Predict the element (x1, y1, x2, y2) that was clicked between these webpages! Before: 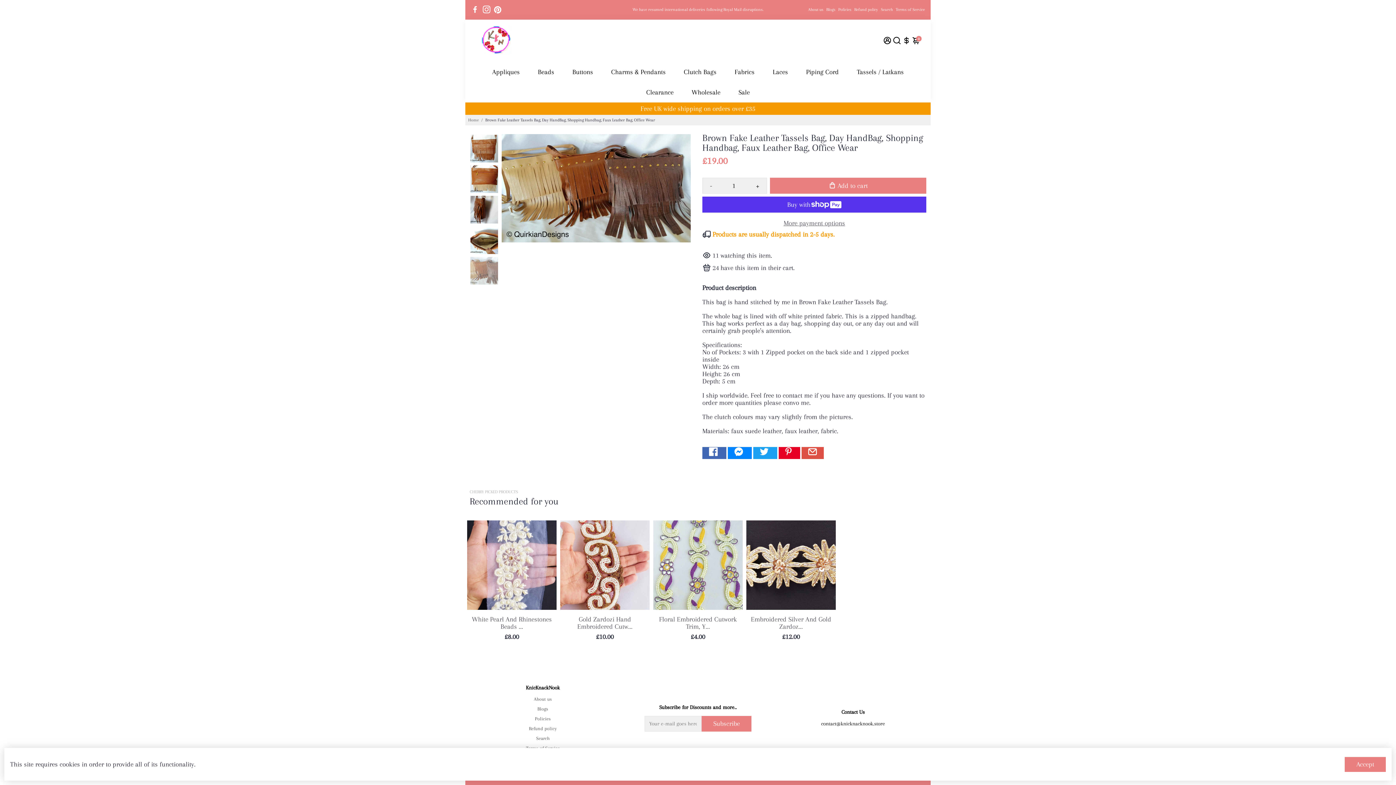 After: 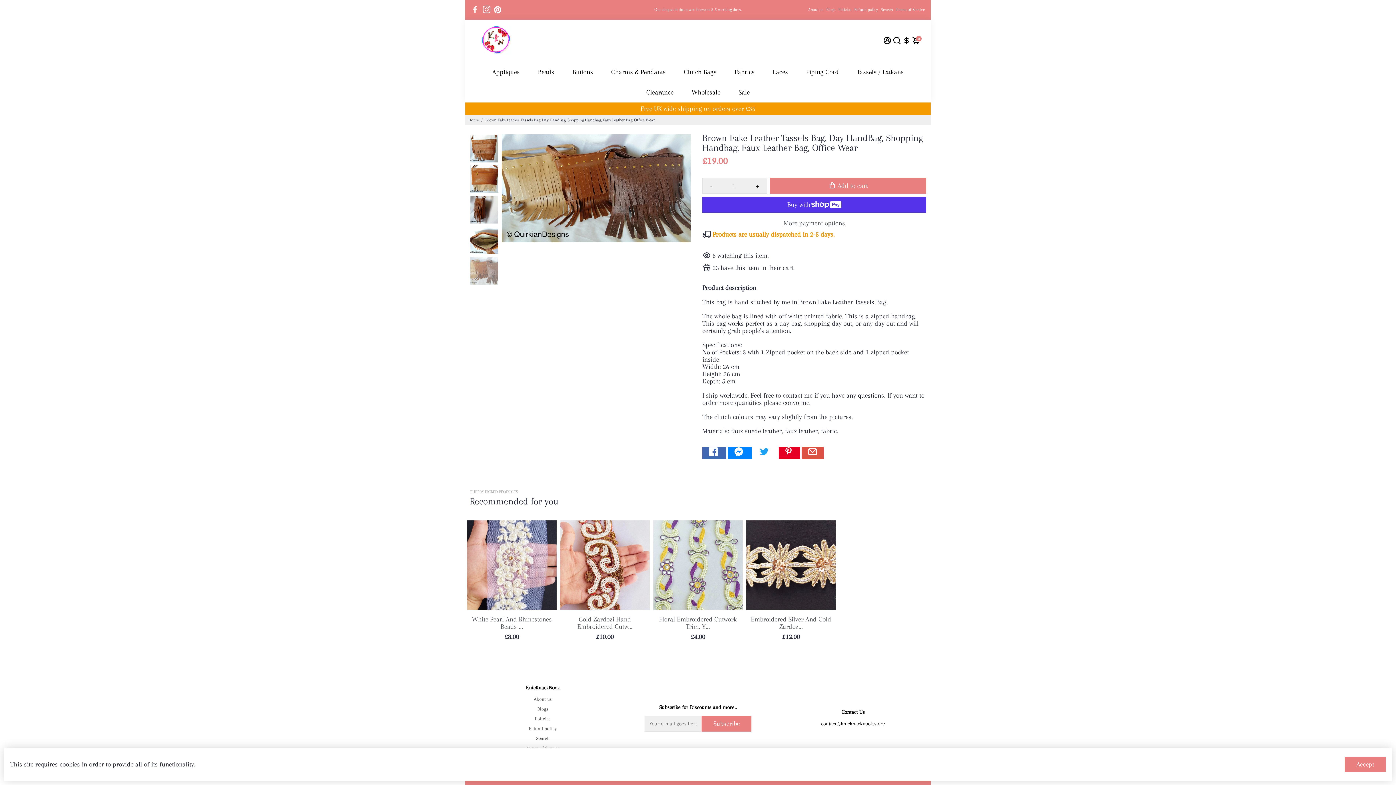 Action: label:   bbox: (753, 447, 777, 459)